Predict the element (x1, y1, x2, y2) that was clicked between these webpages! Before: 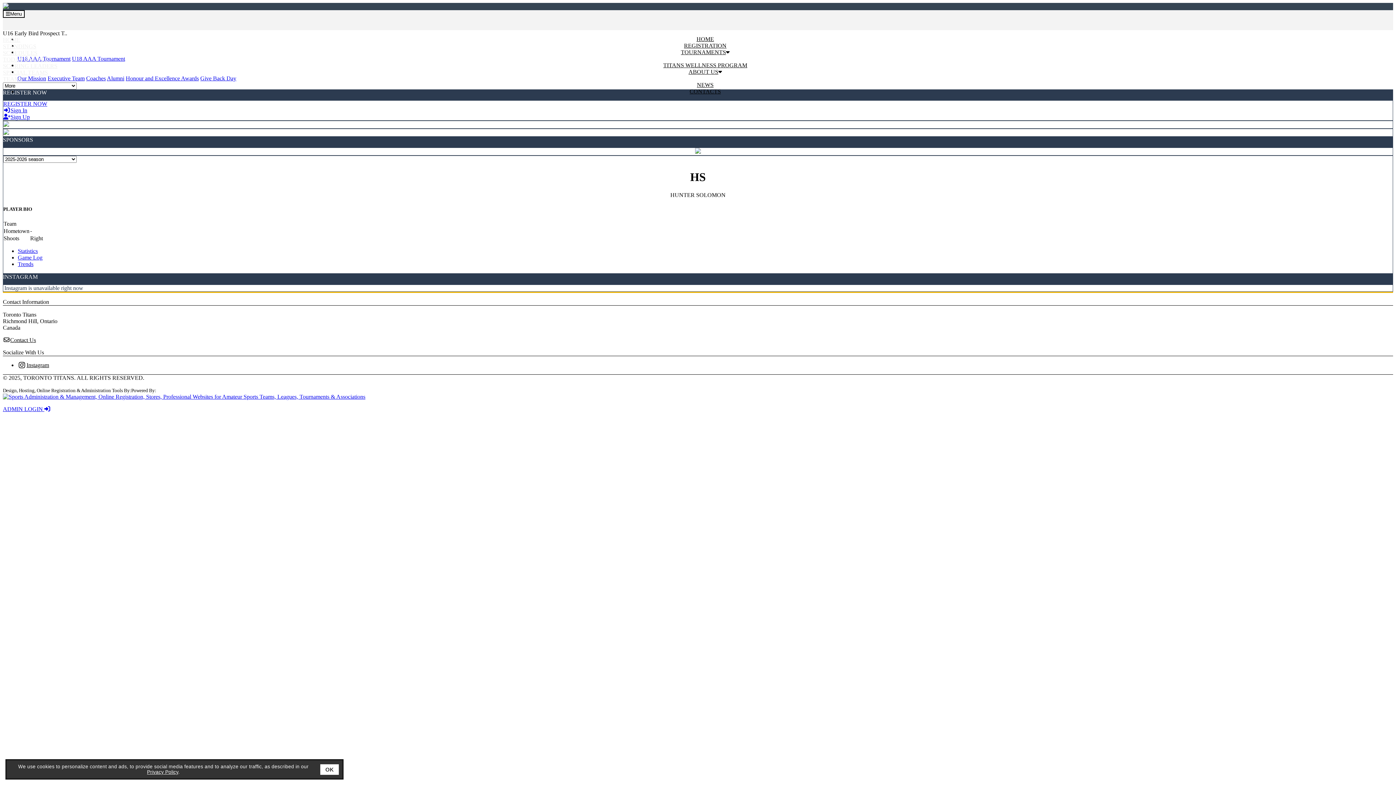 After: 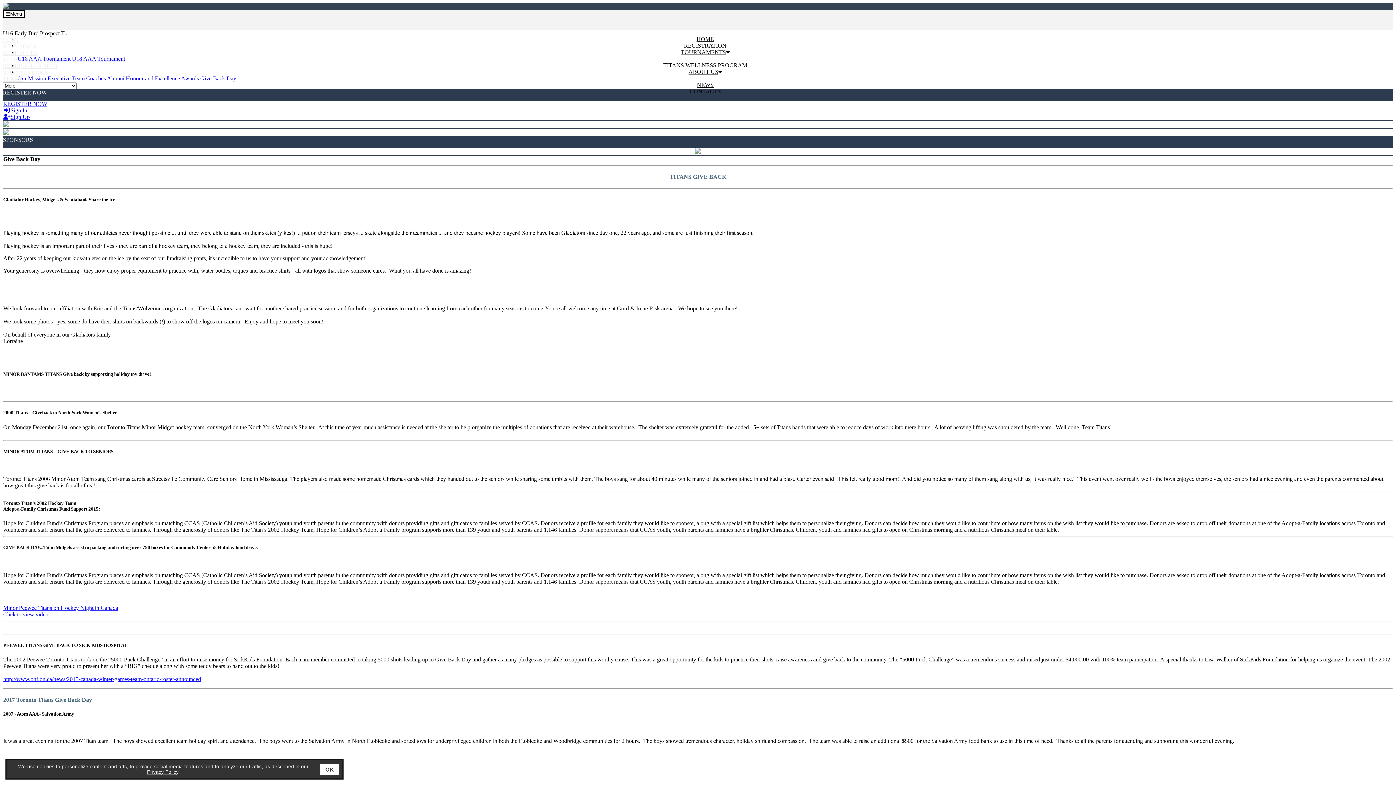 Action: label: Give Back Day bbox: (200, 75, 236, 81)